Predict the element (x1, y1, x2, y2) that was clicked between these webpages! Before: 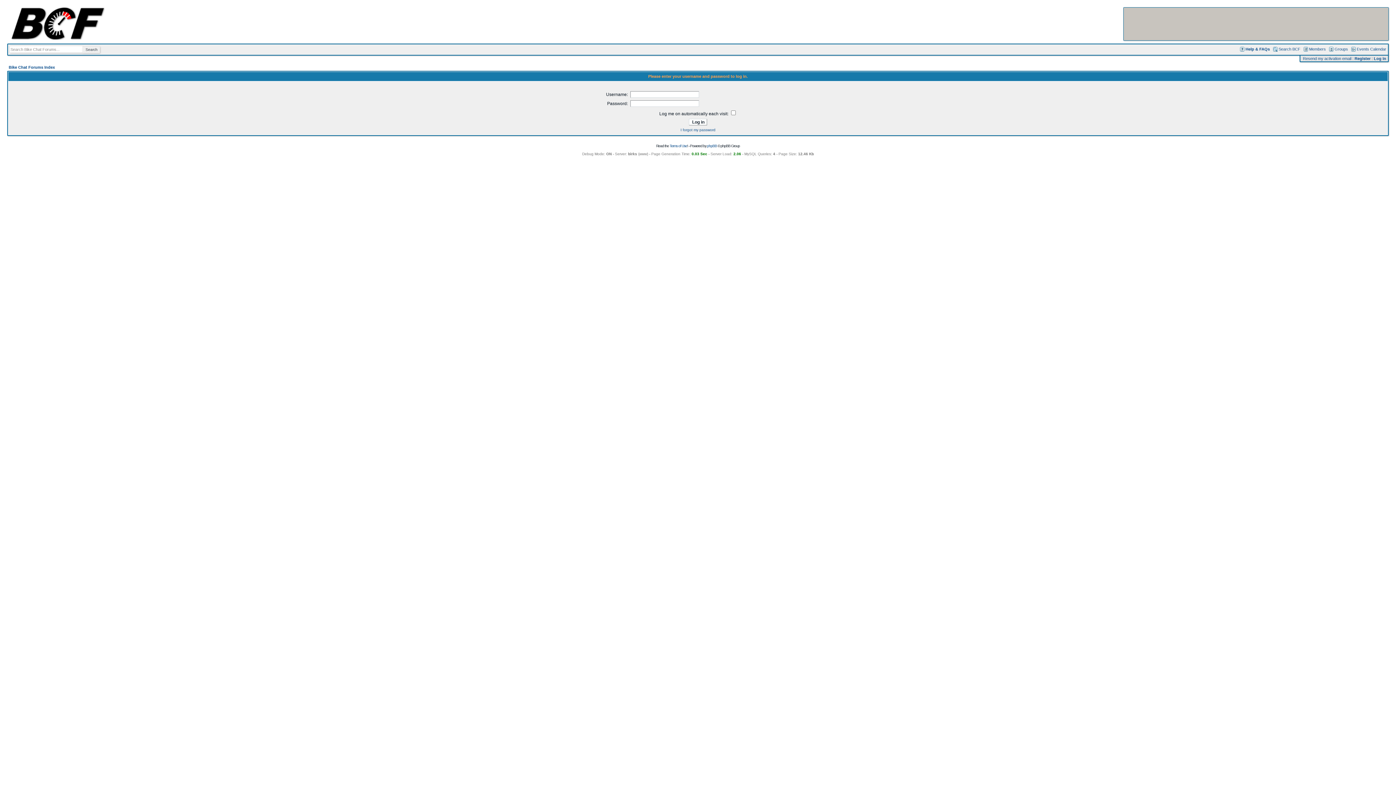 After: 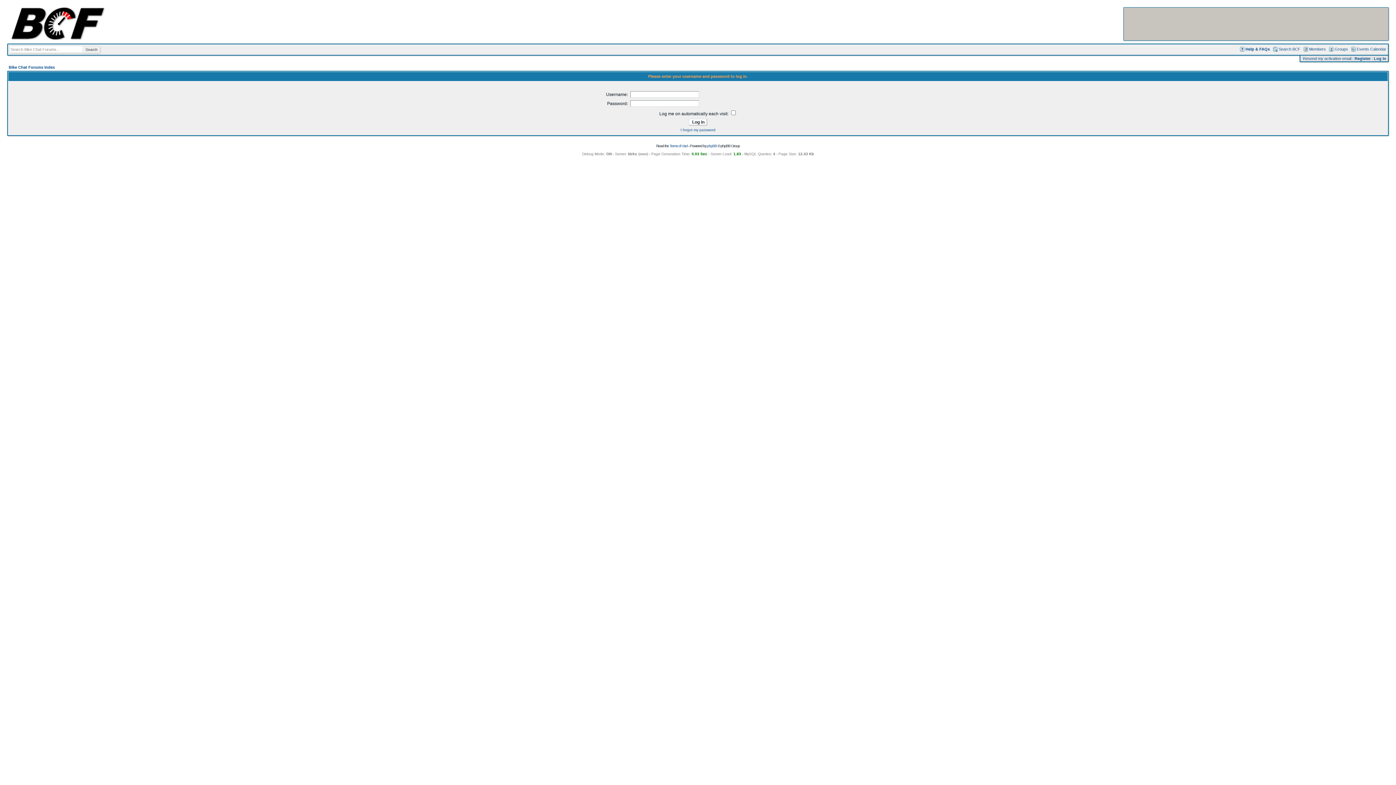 Action: label: Log in bbox: (1374, 56, 1386, 60)